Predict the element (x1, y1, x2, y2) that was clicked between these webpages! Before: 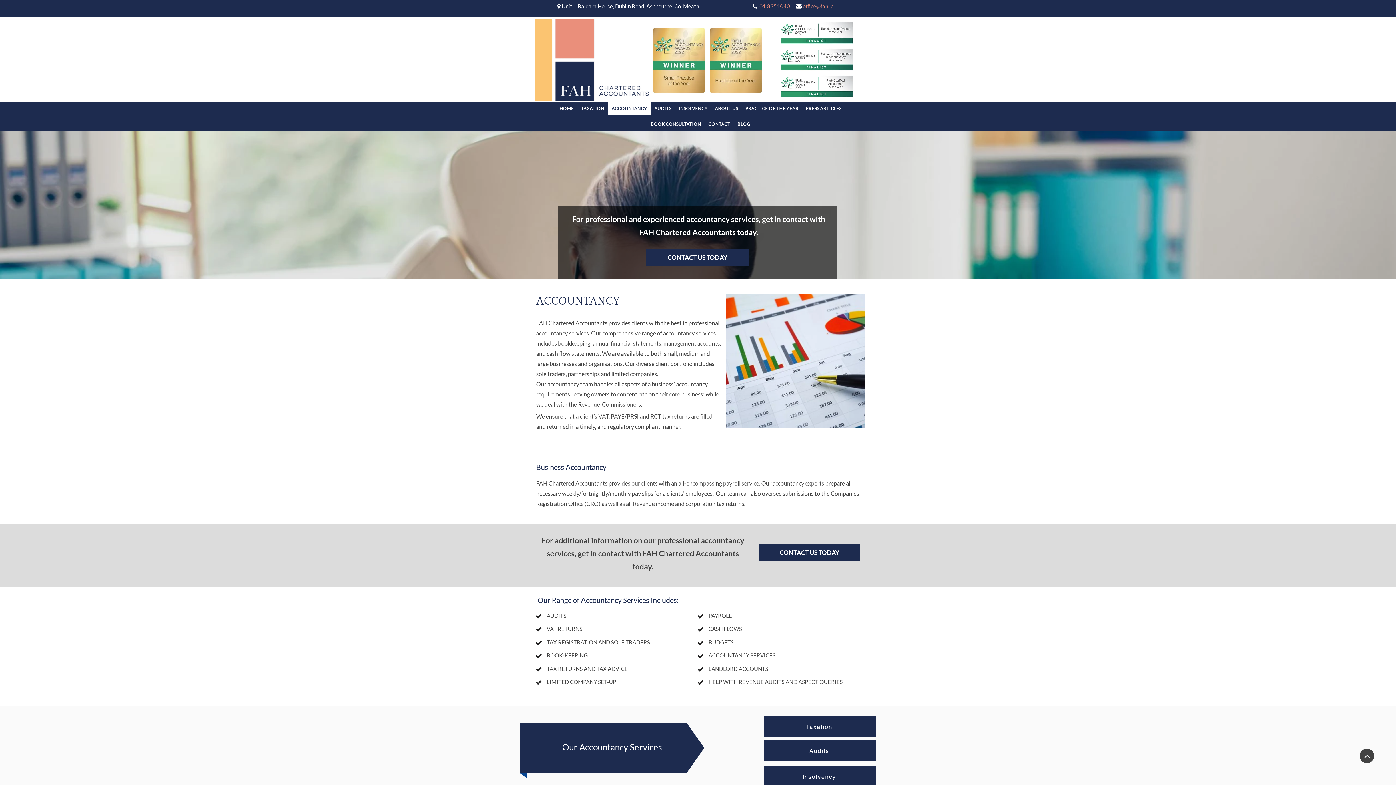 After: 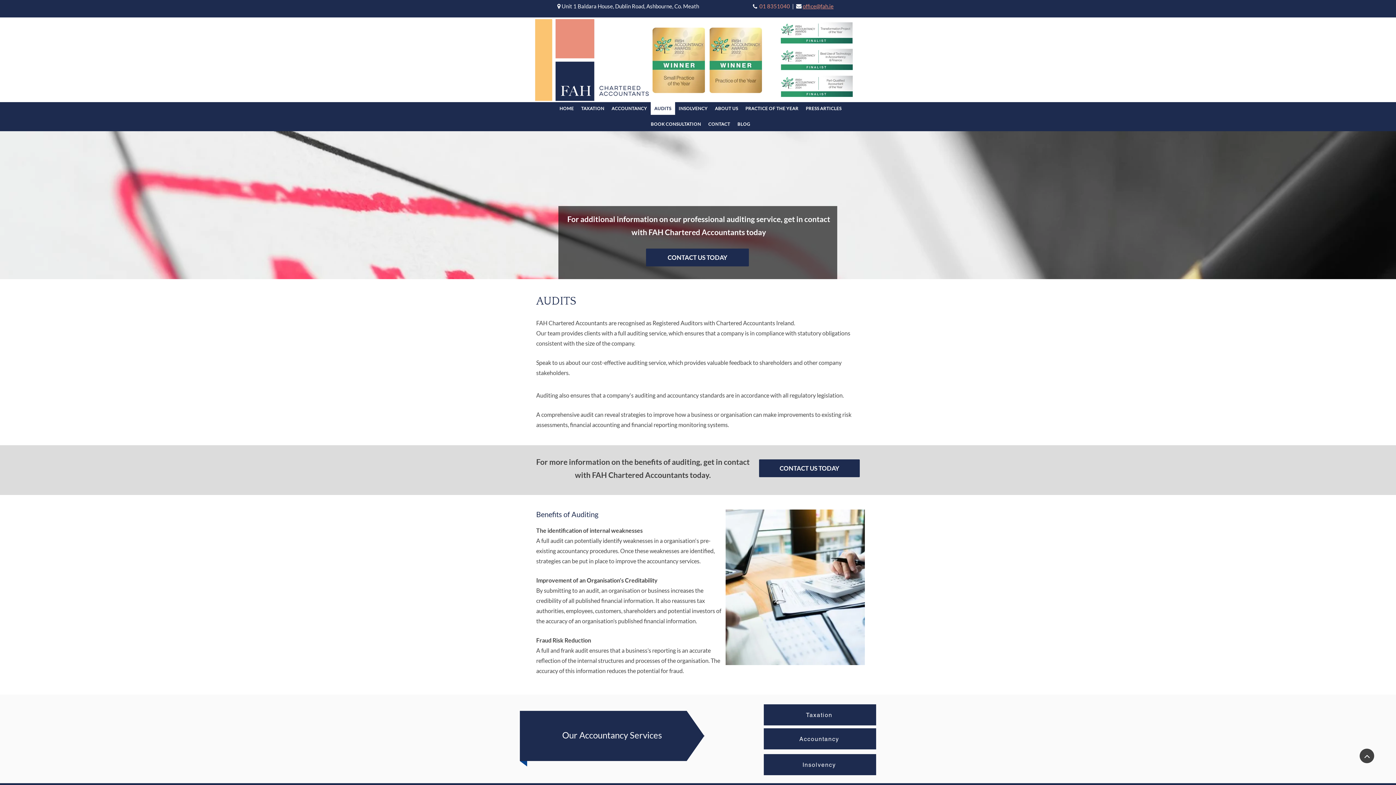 Action: bbox: (764, 740, 876, 761) label: Audits